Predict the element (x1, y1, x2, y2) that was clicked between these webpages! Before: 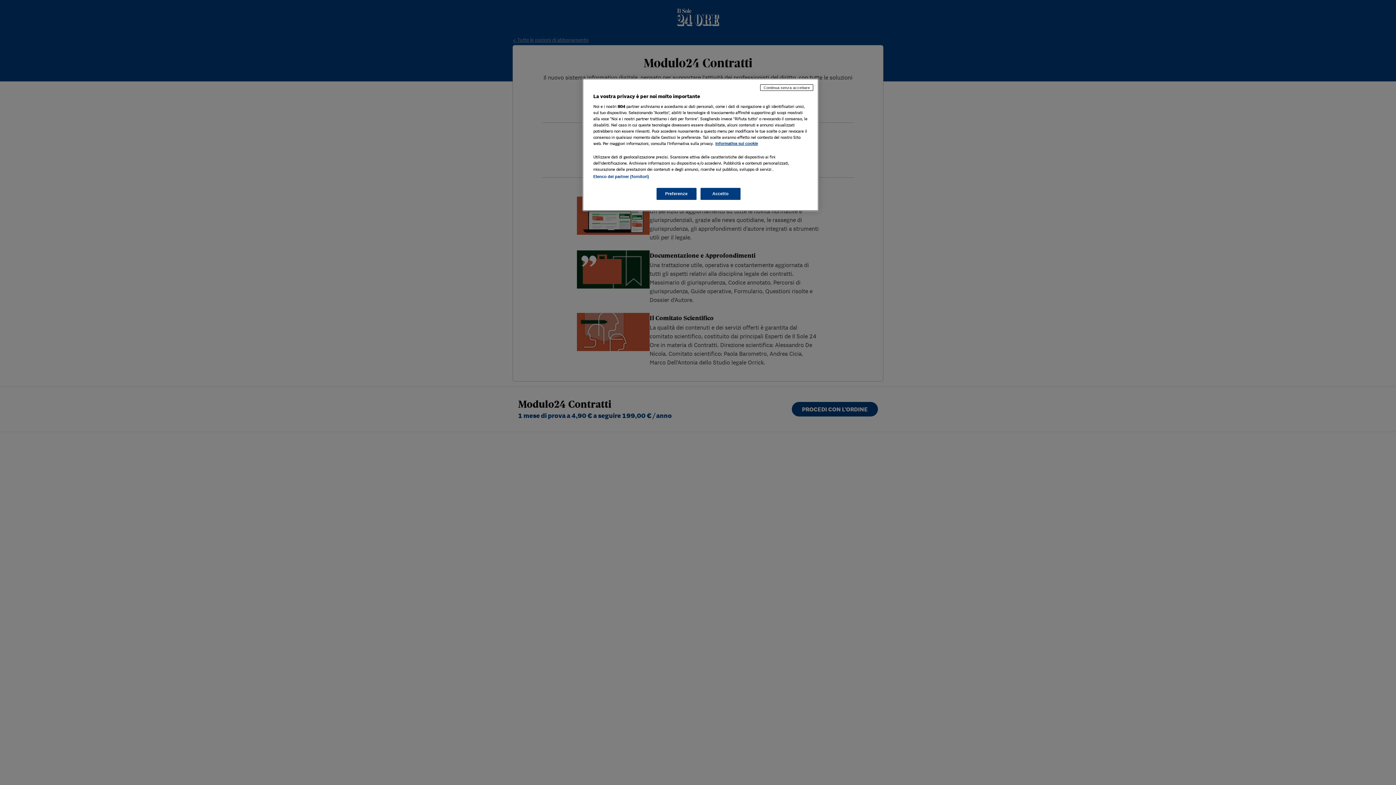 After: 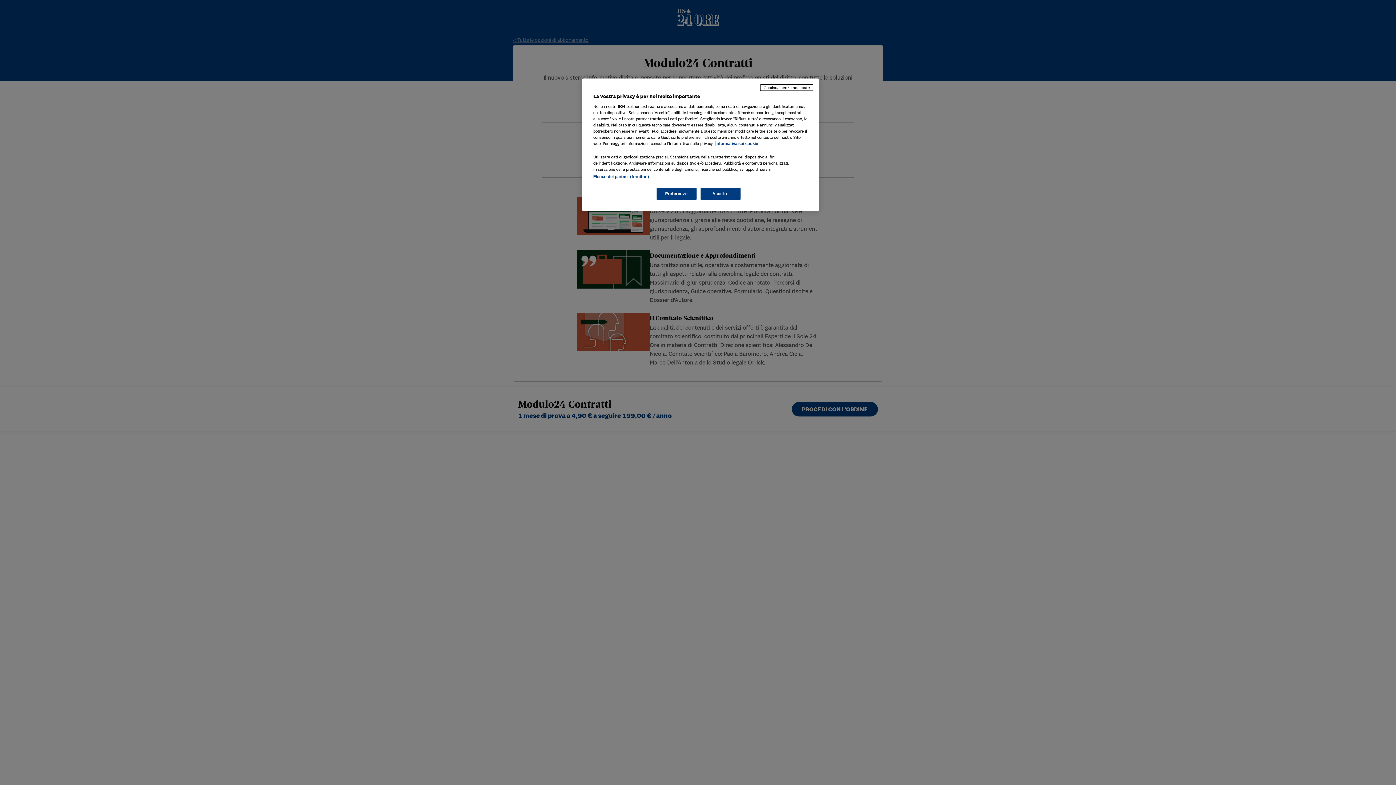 Action: bbox: (715, 141, 758, 145) label: Maggiori informazioni sulla tua privacy, apre in una nuova scheda